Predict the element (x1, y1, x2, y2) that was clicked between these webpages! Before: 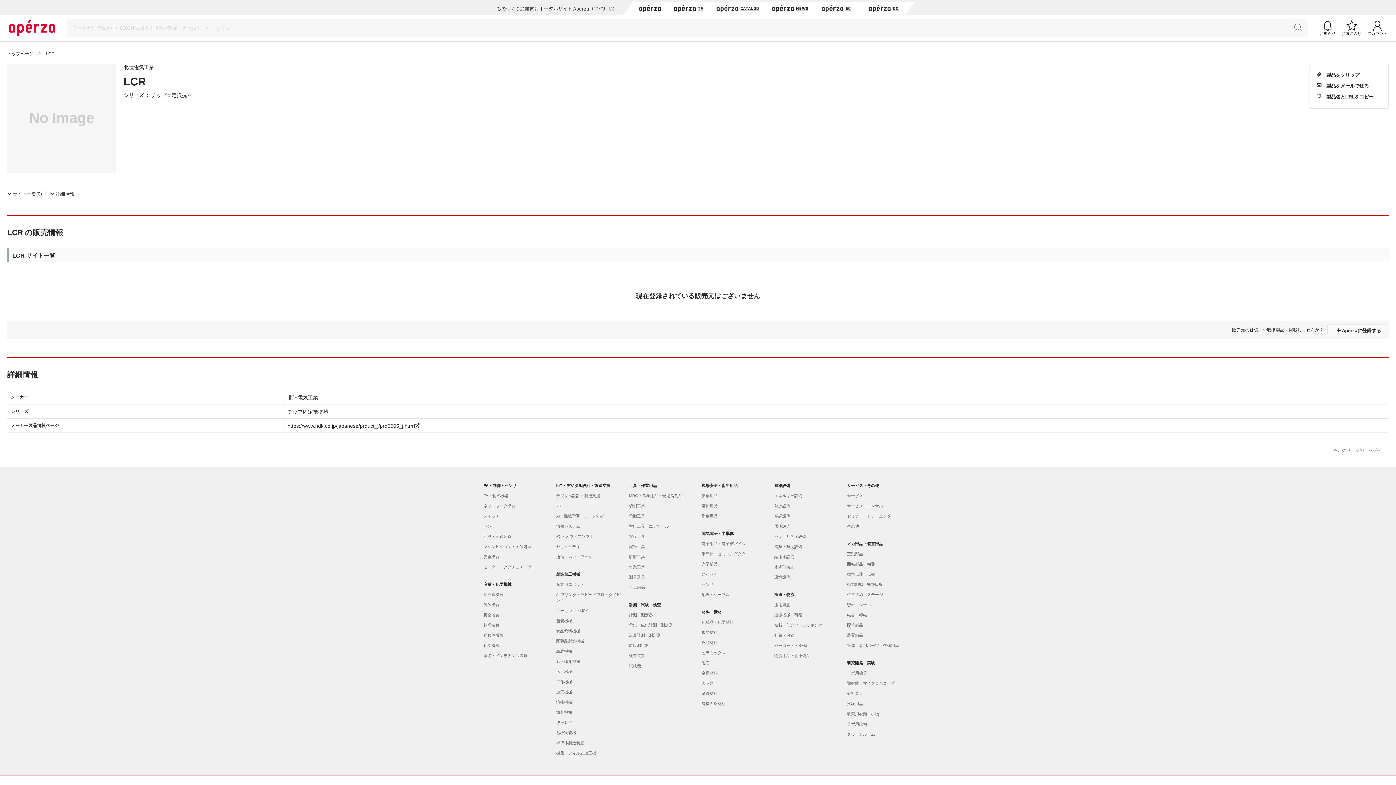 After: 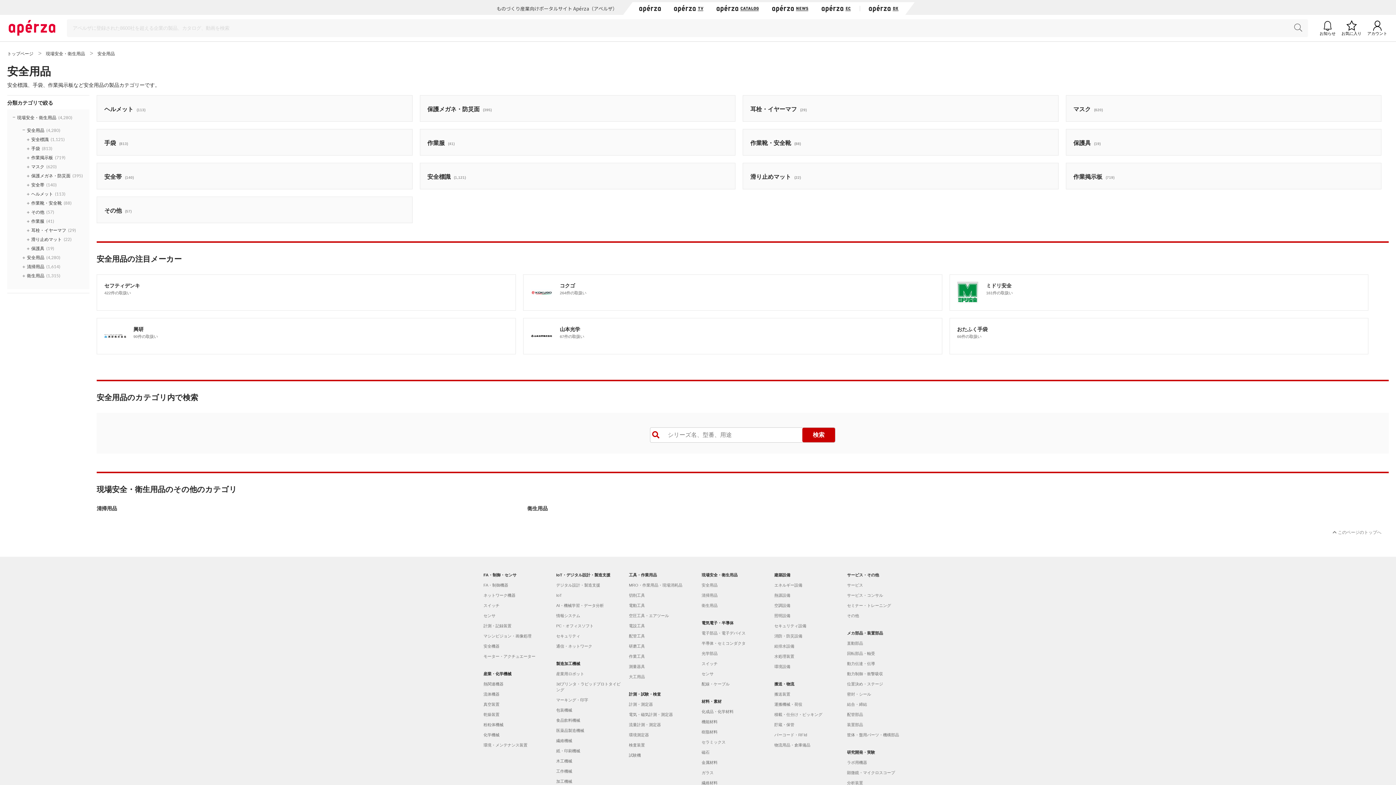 Action: bbox: (701, 493, 767, 498) label: 安全用品